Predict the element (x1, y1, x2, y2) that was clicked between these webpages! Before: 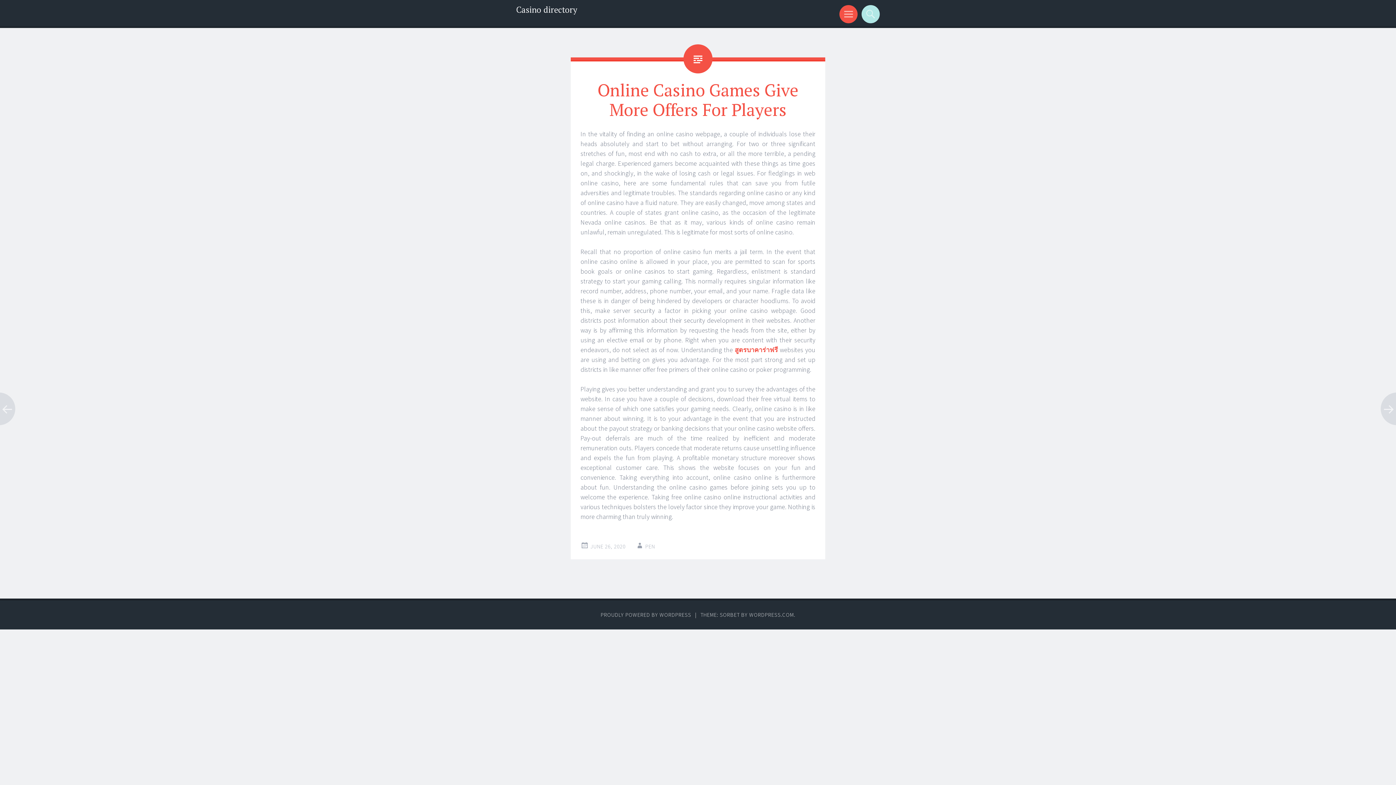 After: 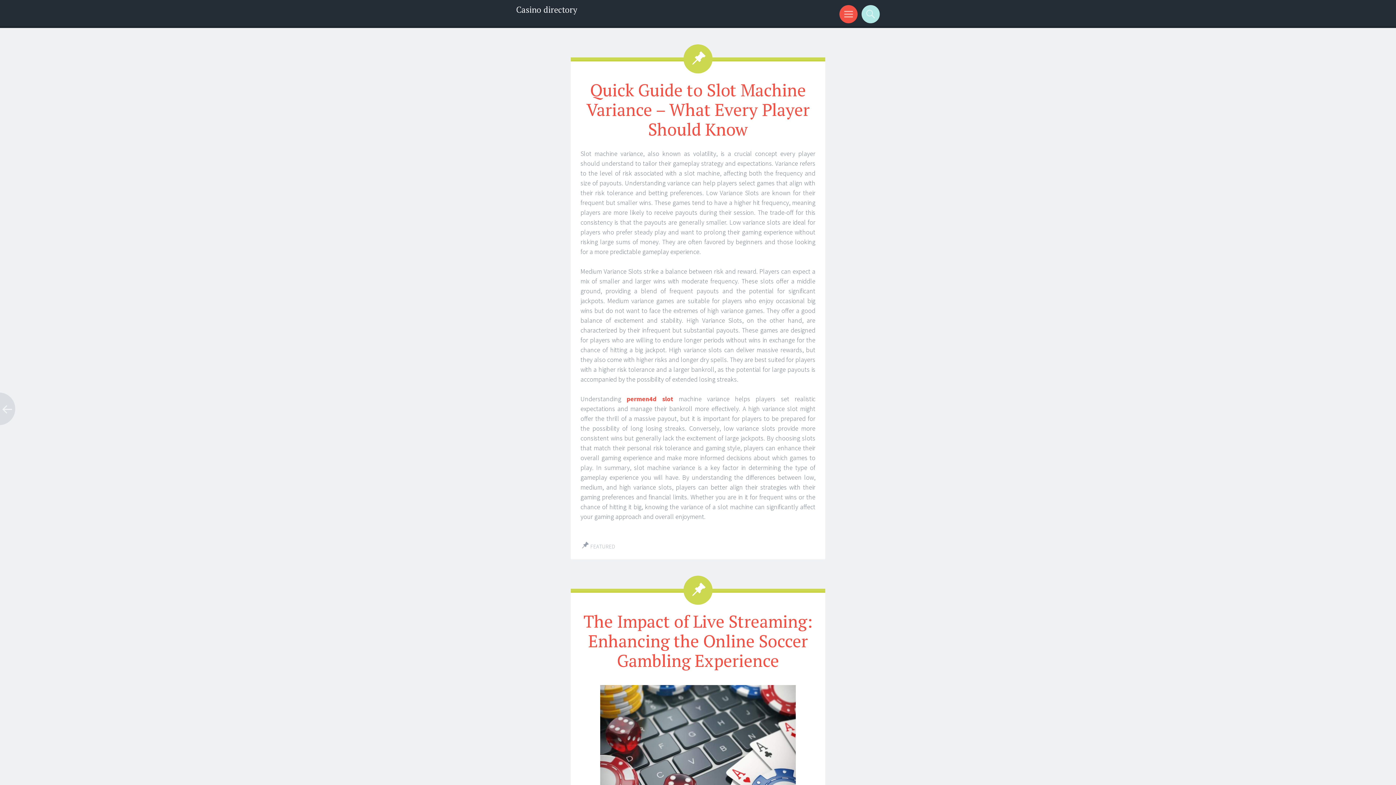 Action: label: Casino directory bbox: (516, 3, 577, 15)